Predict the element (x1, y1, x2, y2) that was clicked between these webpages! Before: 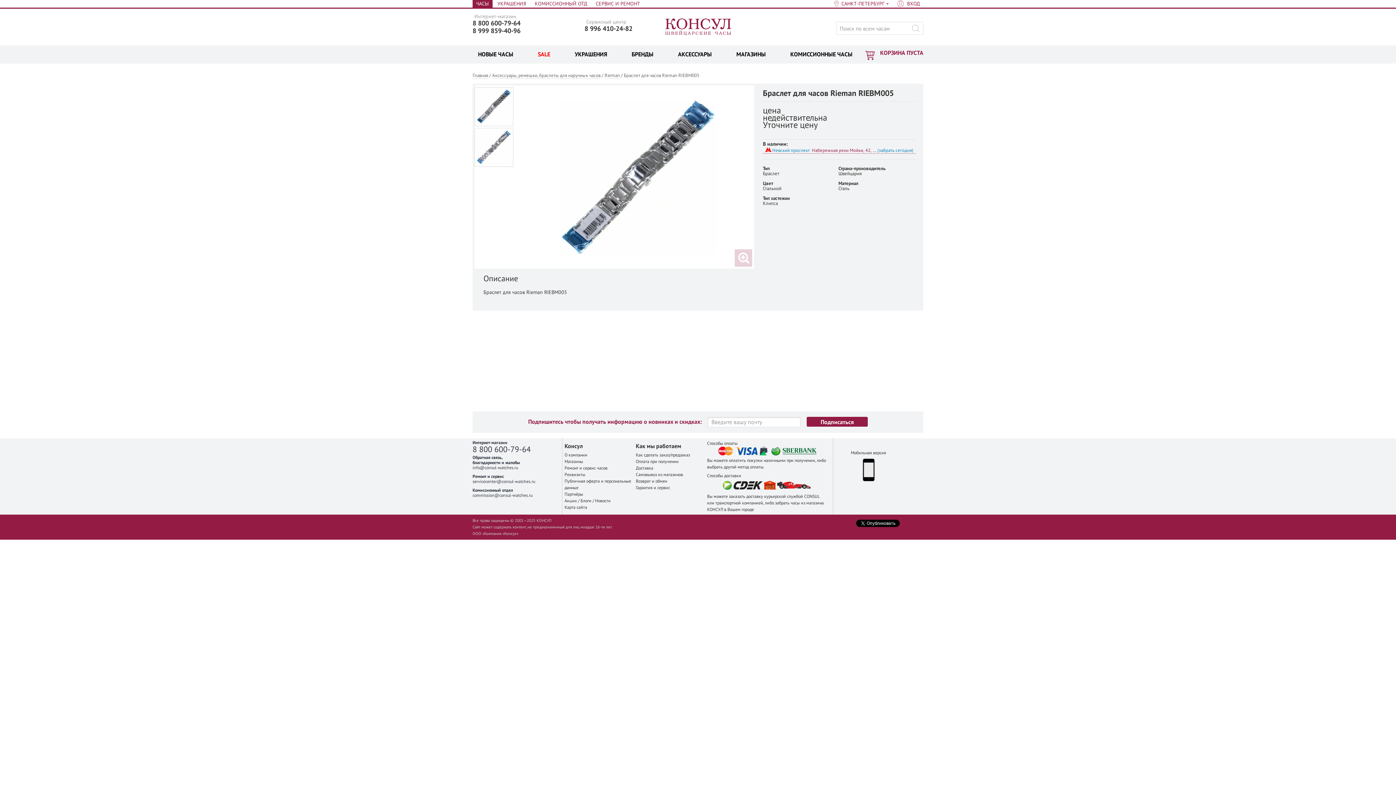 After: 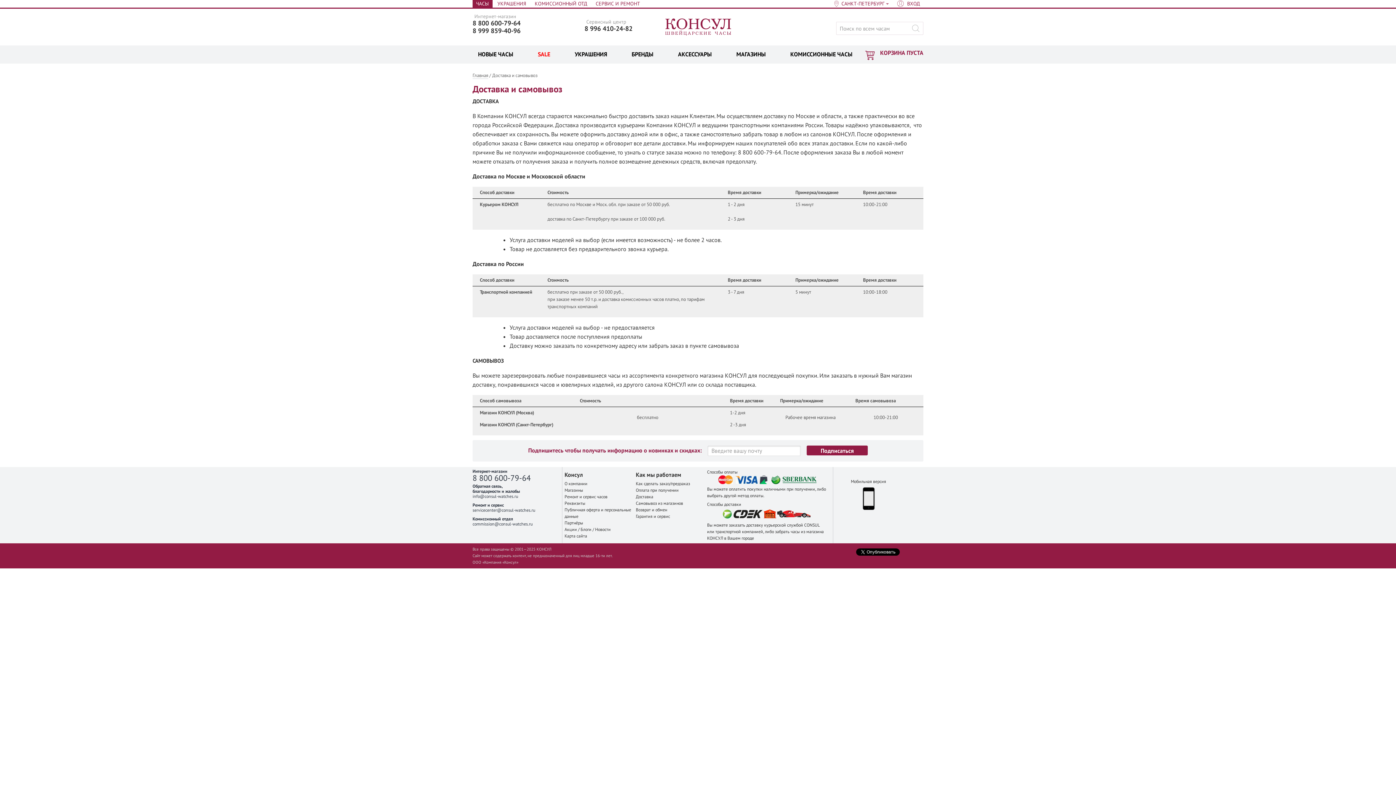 Action: label:    bbox: (722, 487, 810, 493)